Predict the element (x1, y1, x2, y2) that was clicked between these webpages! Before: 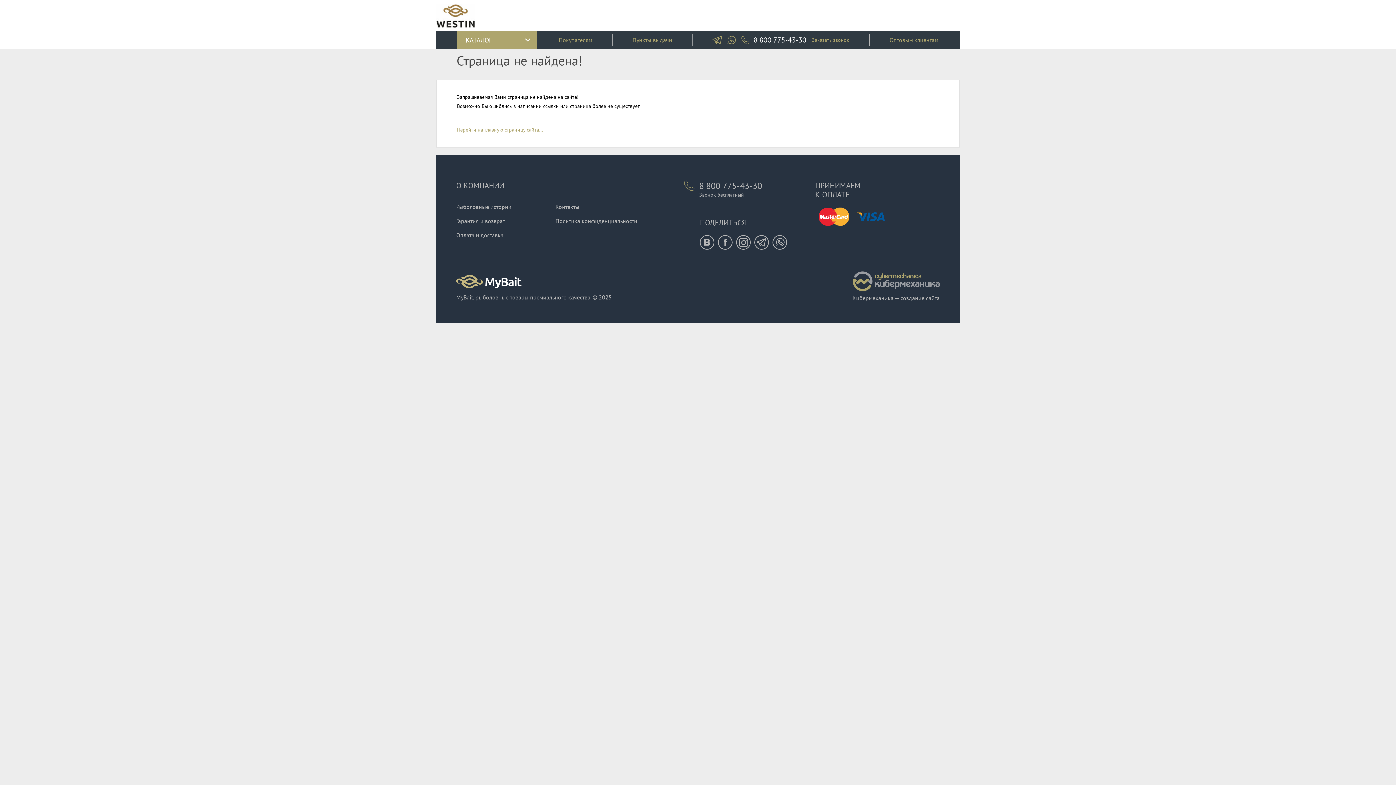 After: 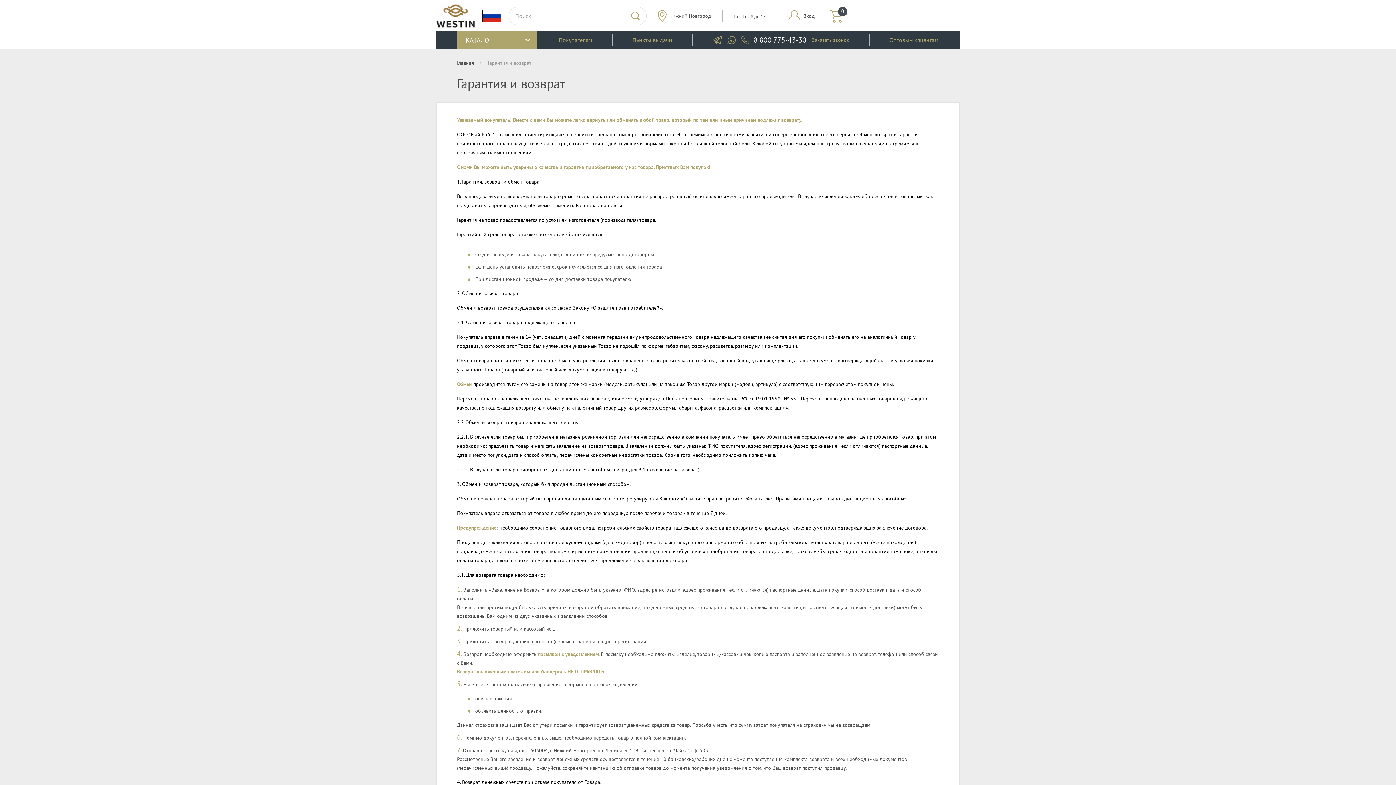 Action: label: Гарантия и возврат bbox: (456, 217, 505, 224)